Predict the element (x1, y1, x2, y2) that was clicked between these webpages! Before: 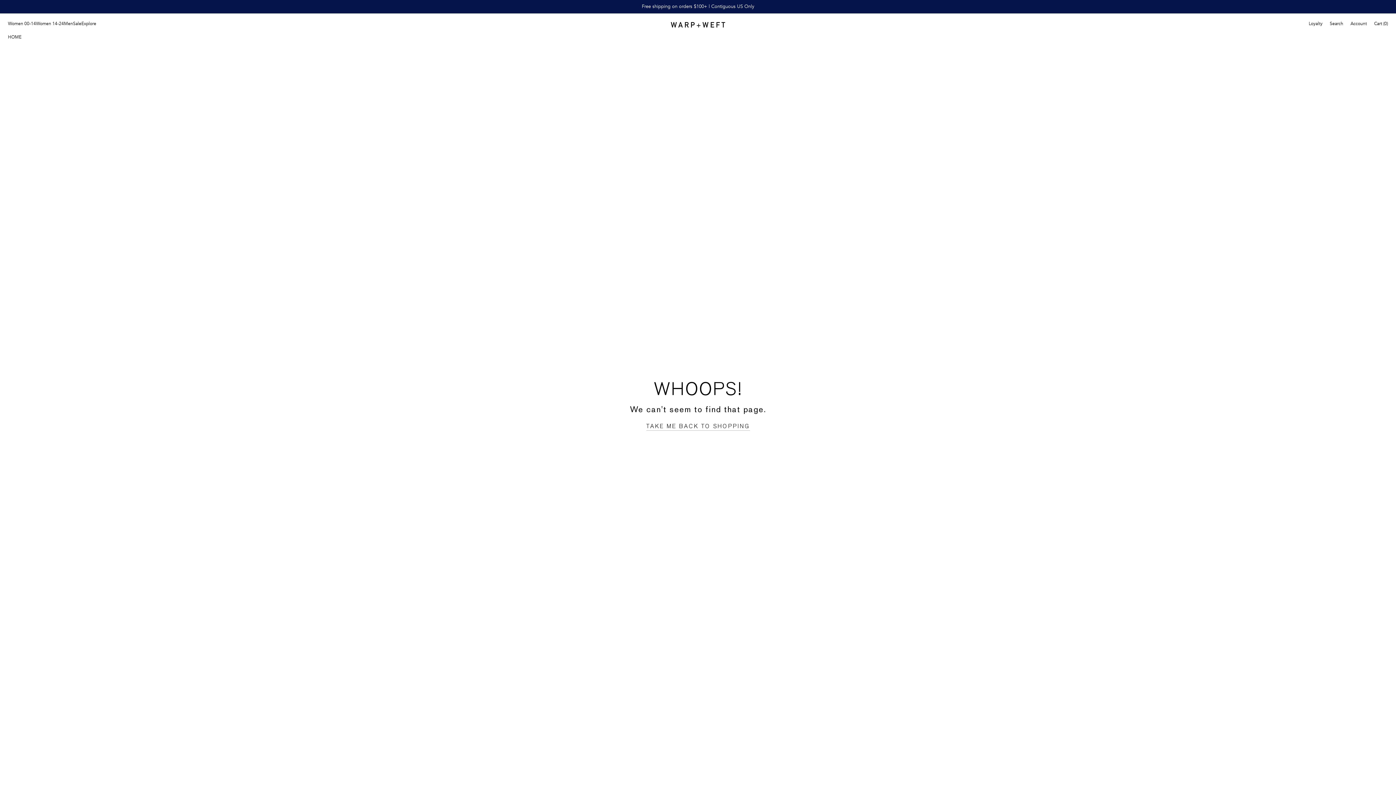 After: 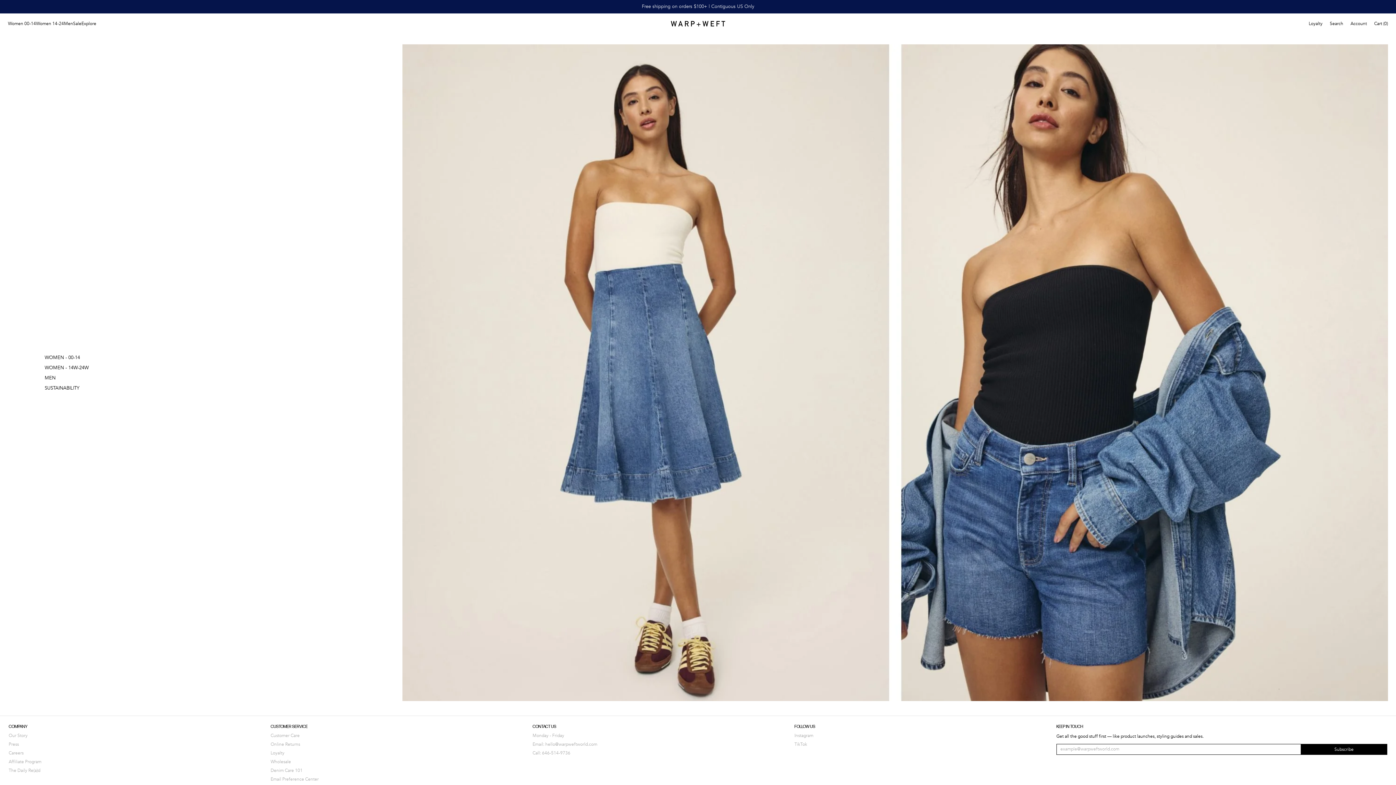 Action: label: HOME bbox: (8, 34, 21, 40)